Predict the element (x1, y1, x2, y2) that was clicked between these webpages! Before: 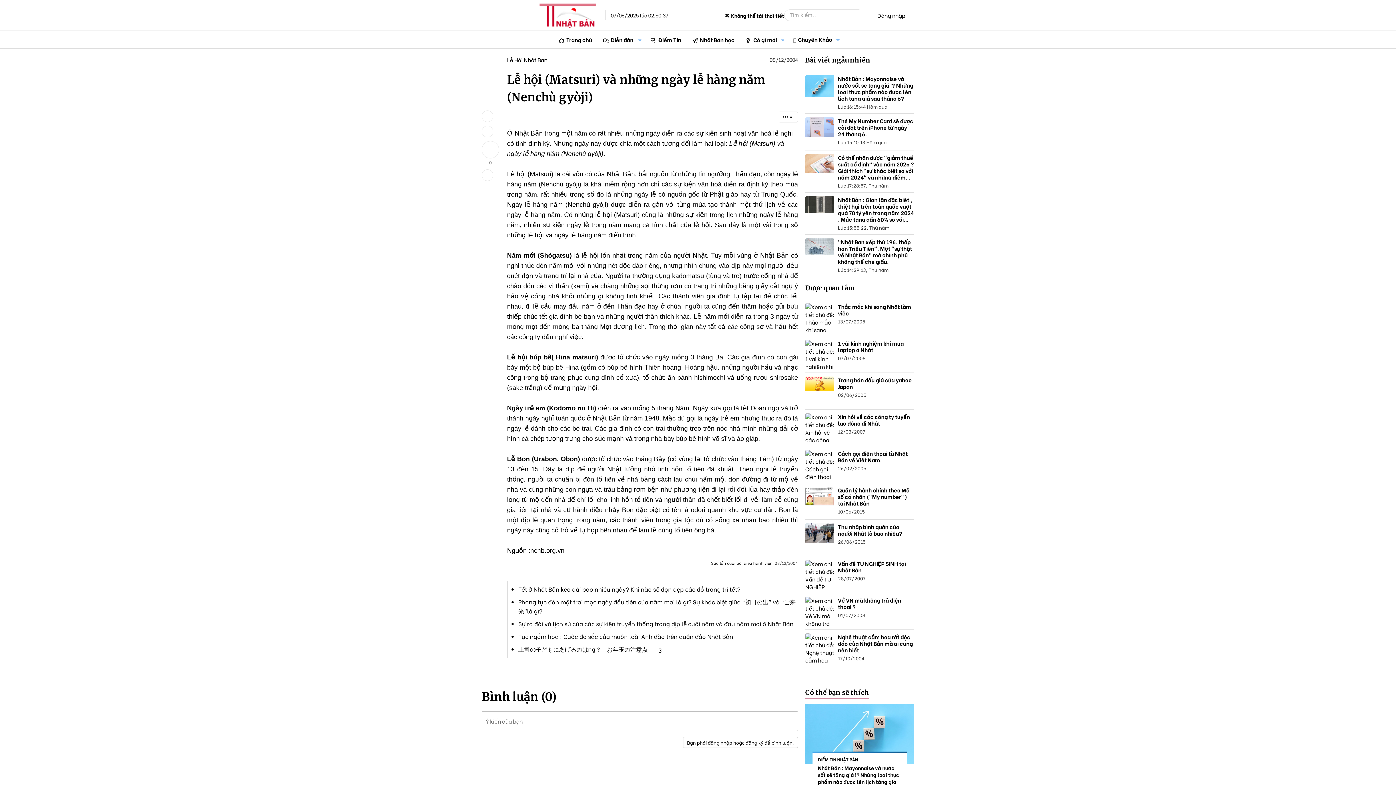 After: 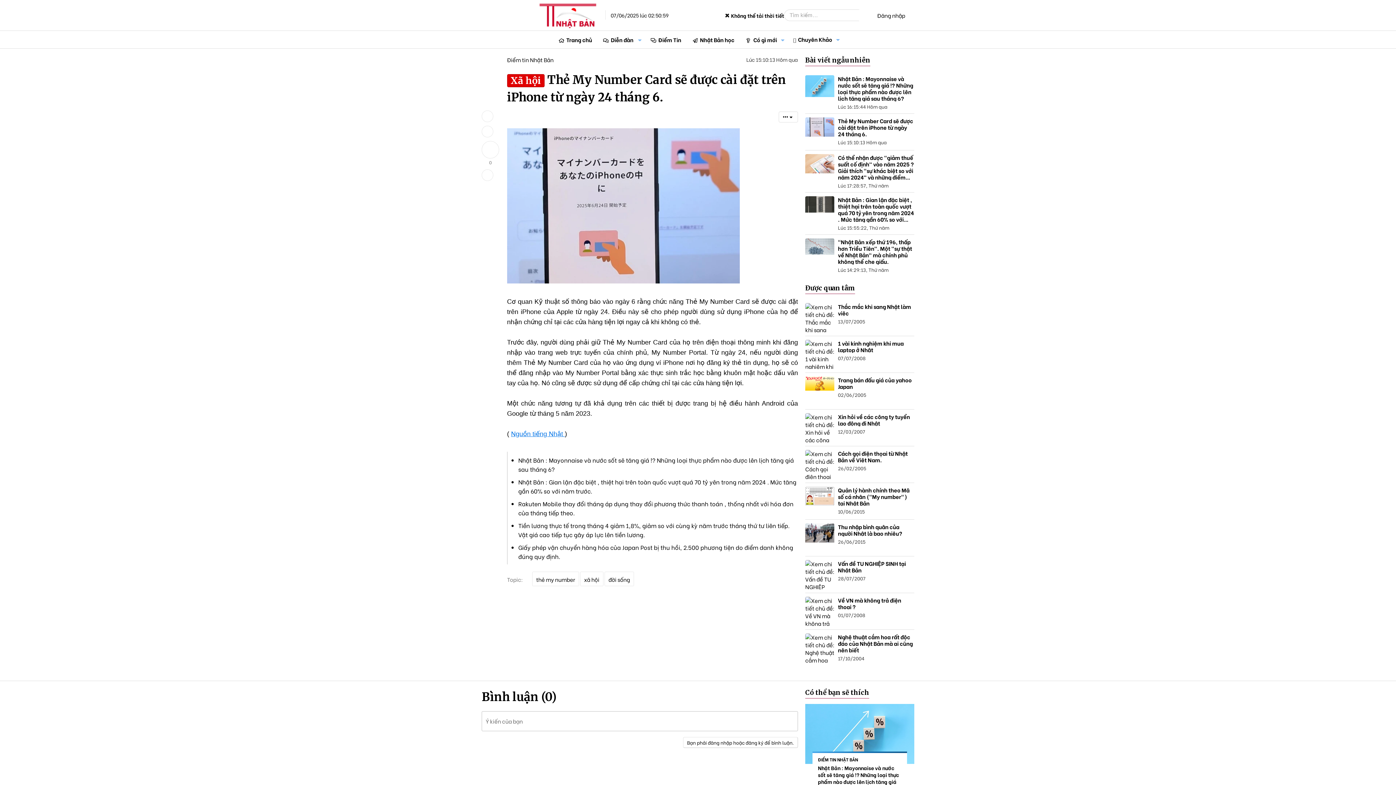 Action: label: Thẻ My Number Card sẽ được cài đặt trên iPhone từ ngày 24 tháng 6.
Lúc 15:10:13 Hôm qua bbox: (805, 117, 914, 146)